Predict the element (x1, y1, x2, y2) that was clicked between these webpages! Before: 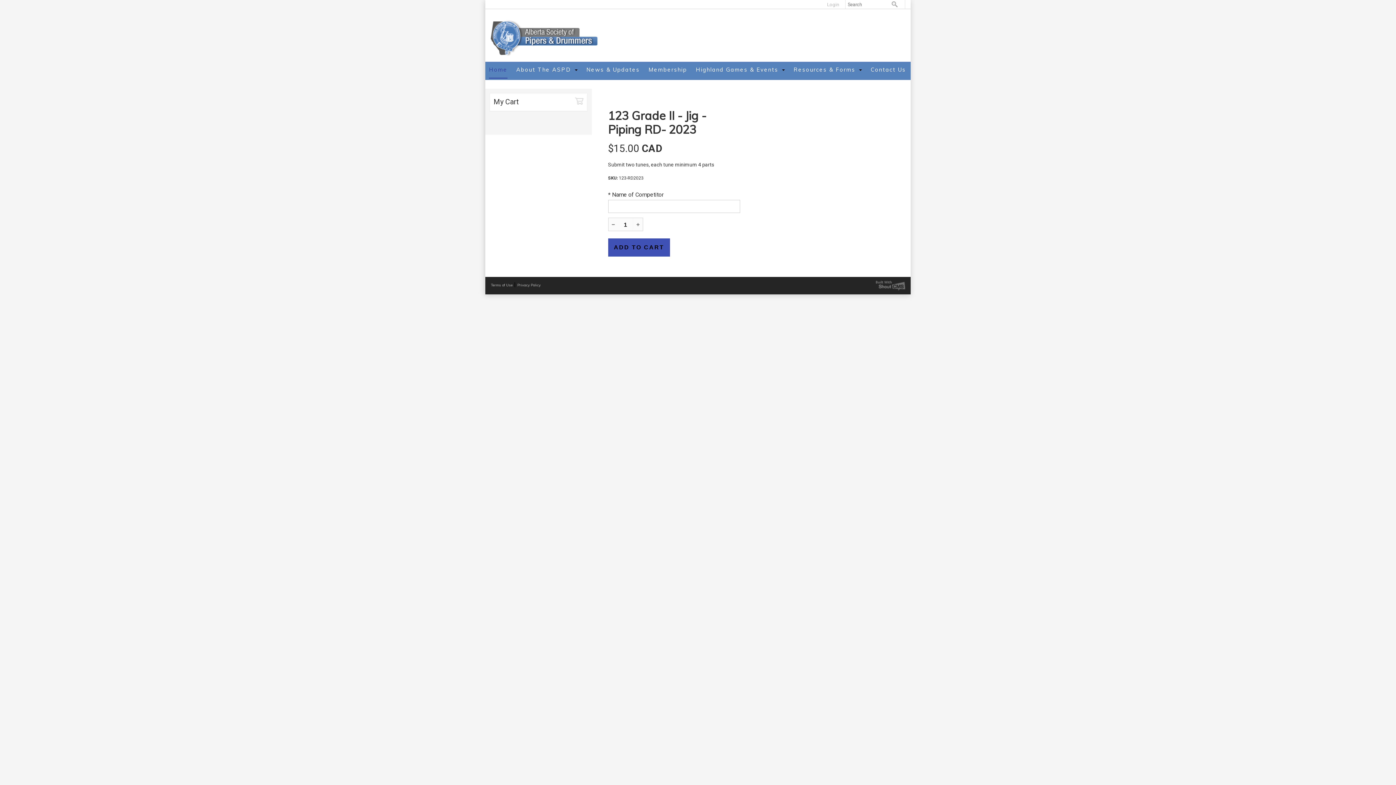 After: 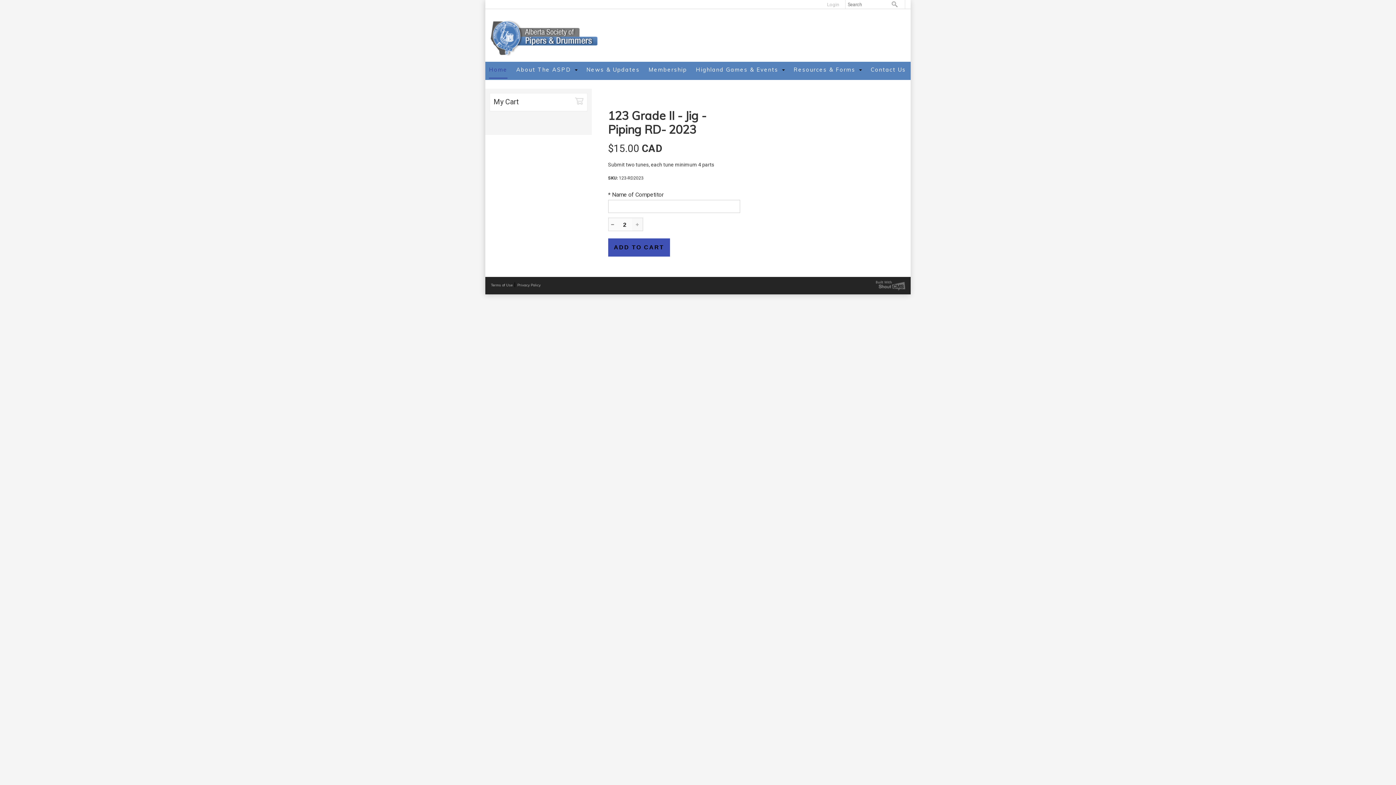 Action: bbox: (632, 217, 643, 231)